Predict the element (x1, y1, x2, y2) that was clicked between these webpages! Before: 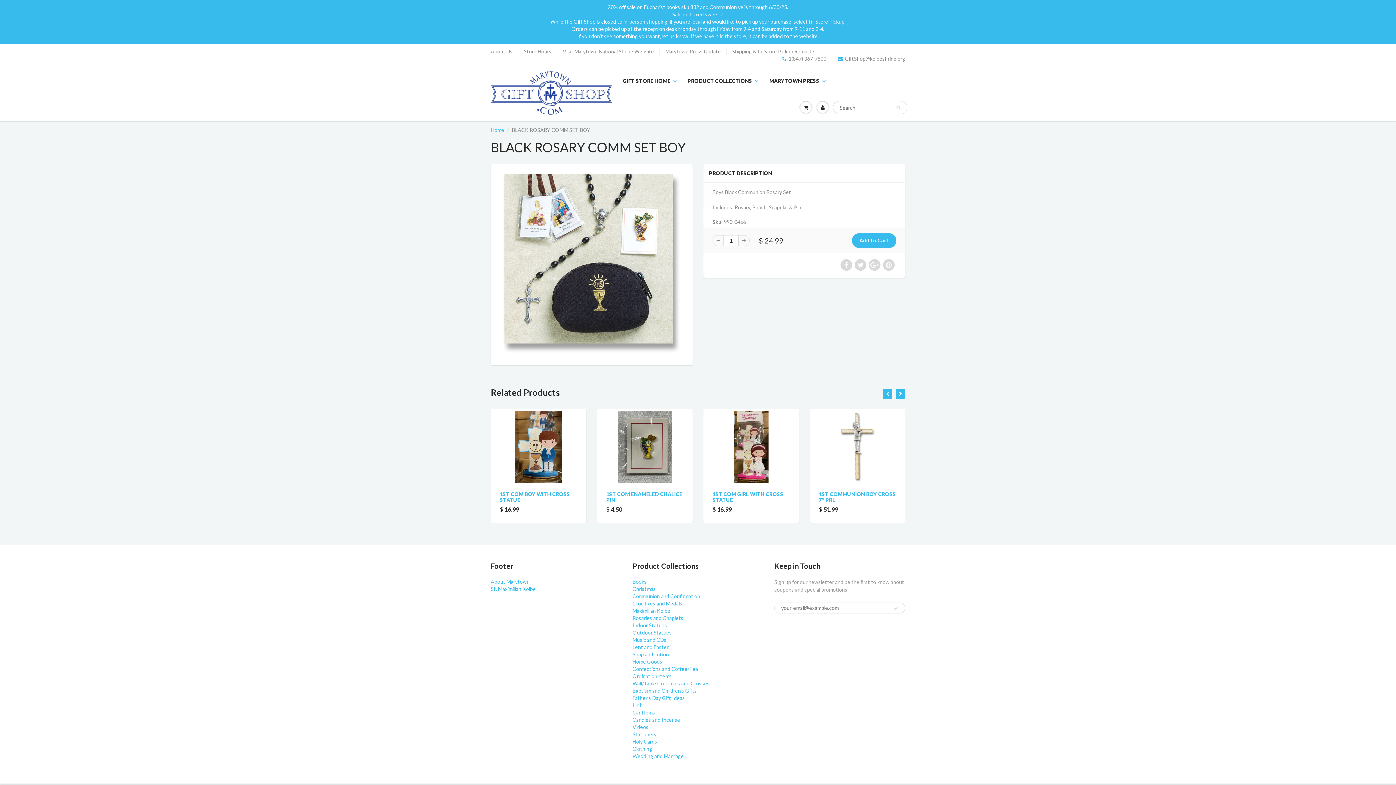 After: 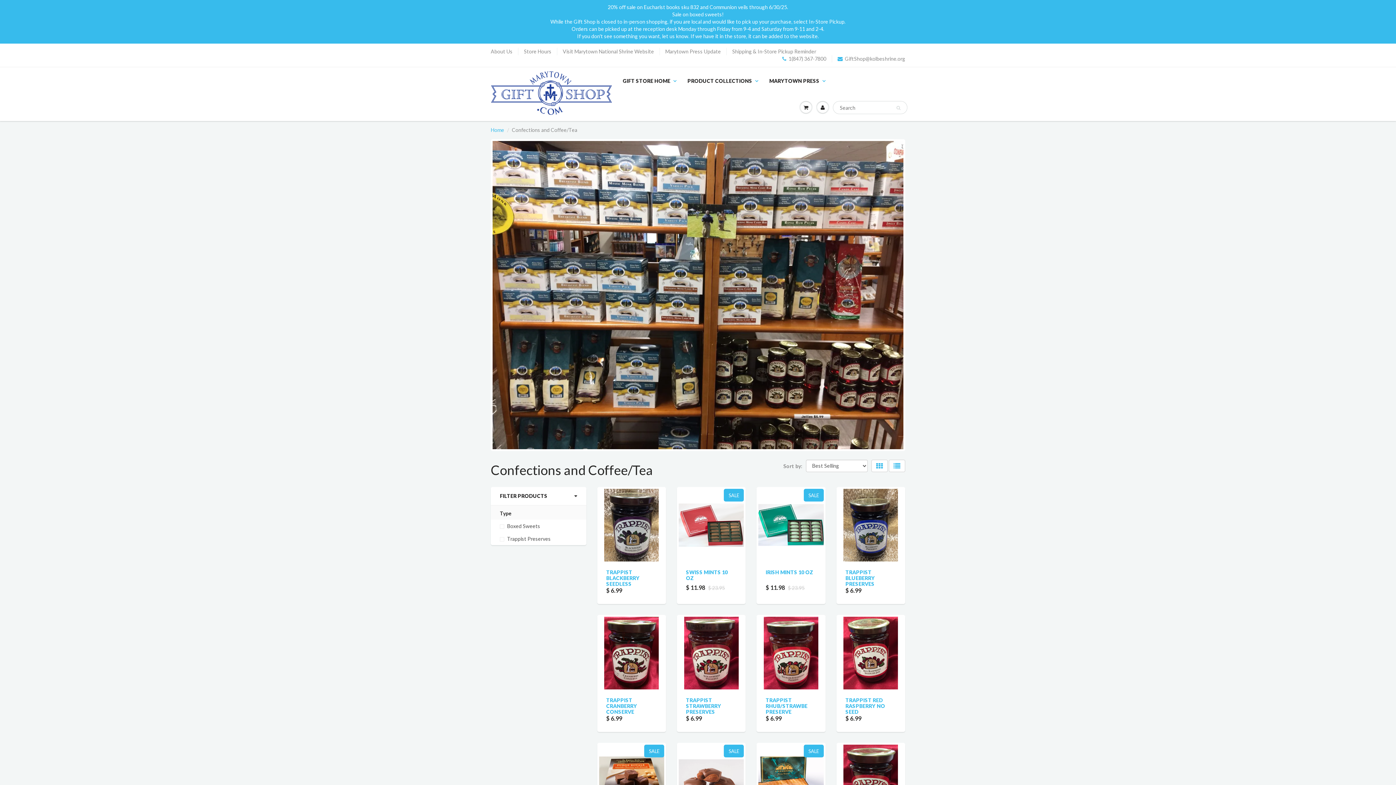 Action: label: Confections and Coffee/Tea bbox: (632, 666, 698, 672)